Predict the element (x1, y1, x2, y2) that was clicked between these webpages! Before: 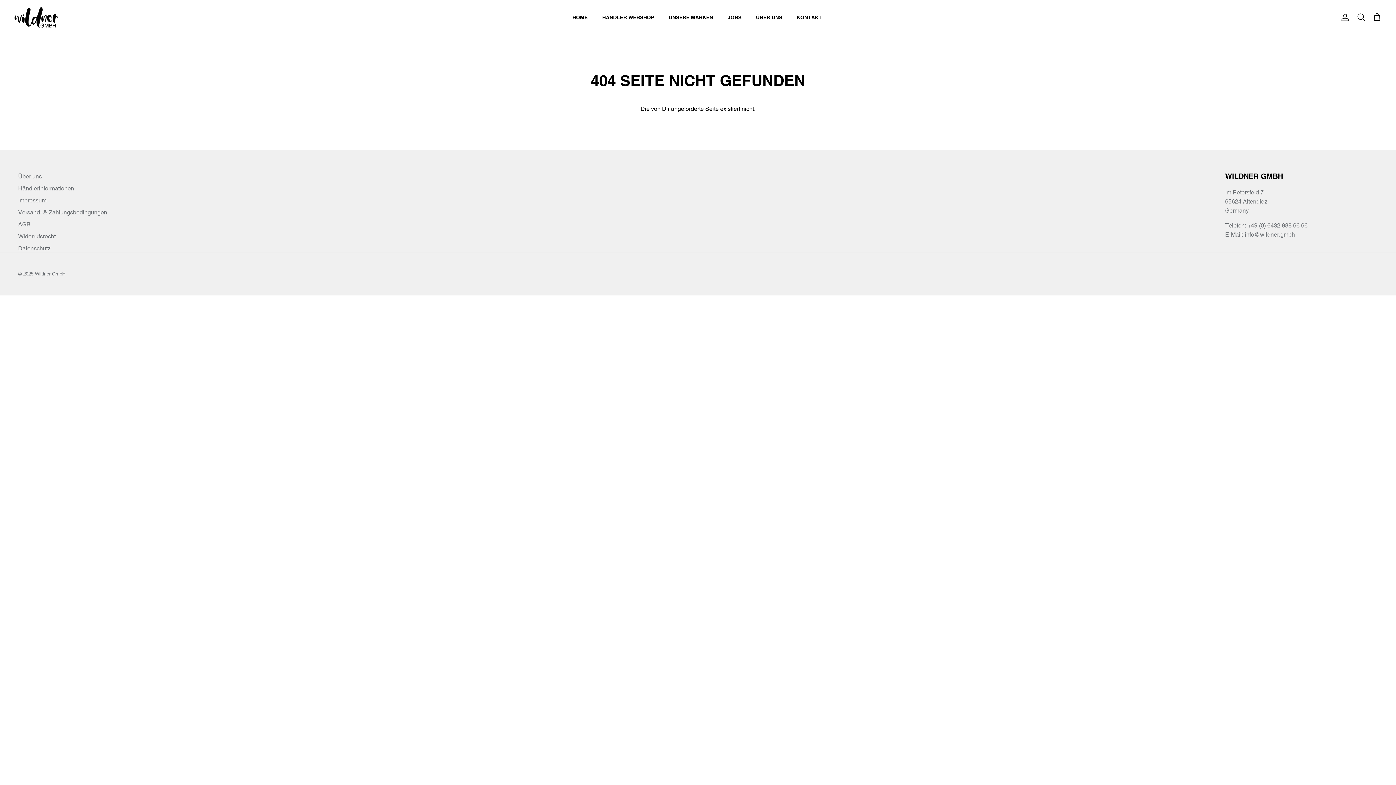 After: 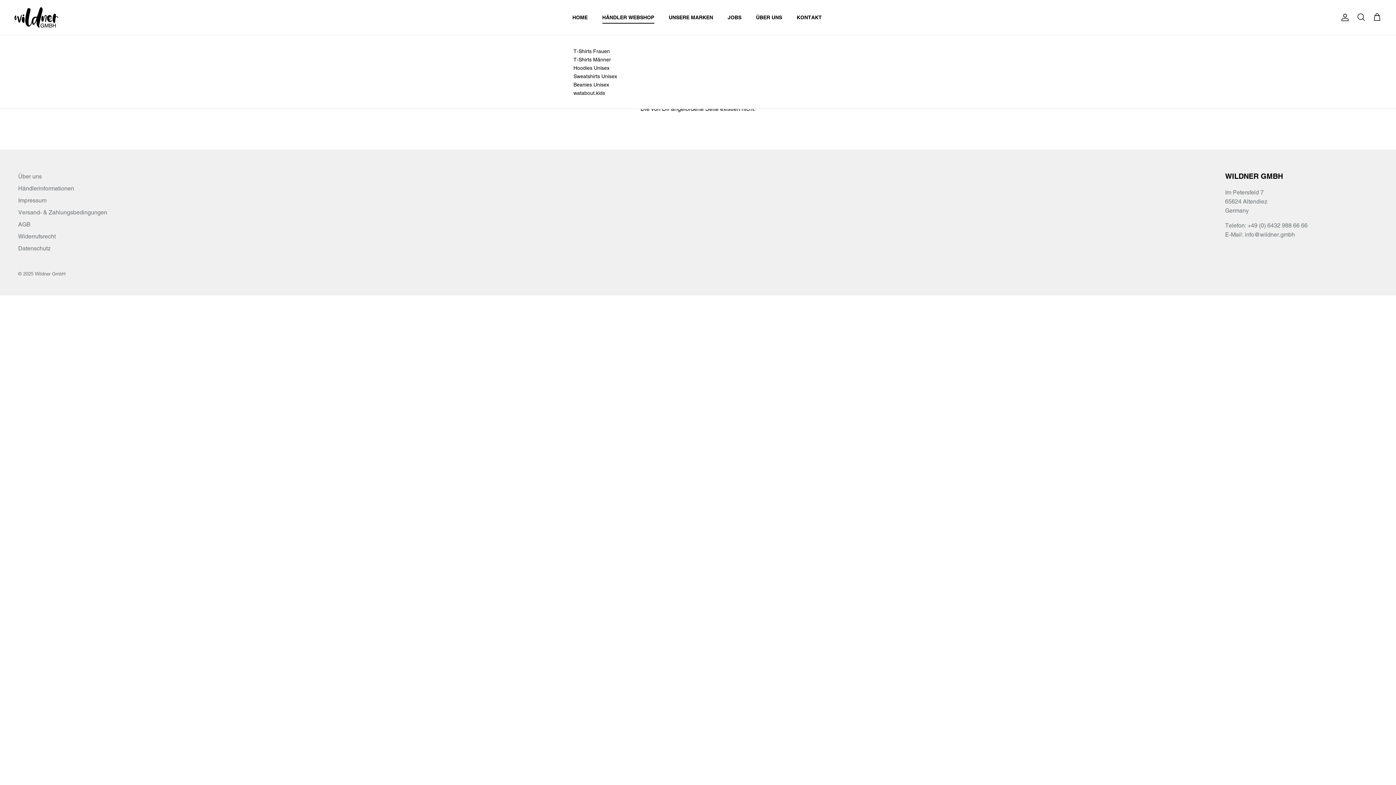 Action: bbox: (595, 5, 660, 29) label: HÄNDLER WEBSHOP